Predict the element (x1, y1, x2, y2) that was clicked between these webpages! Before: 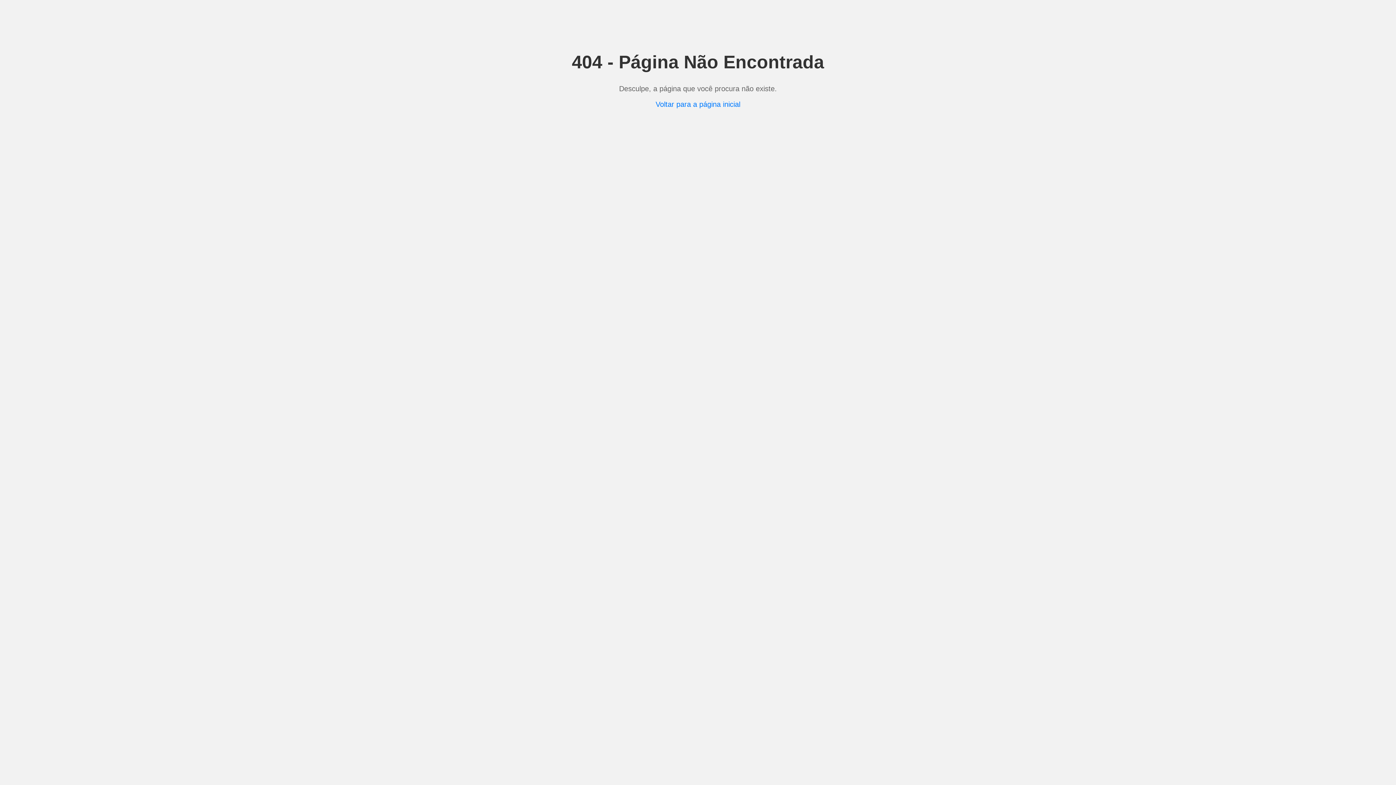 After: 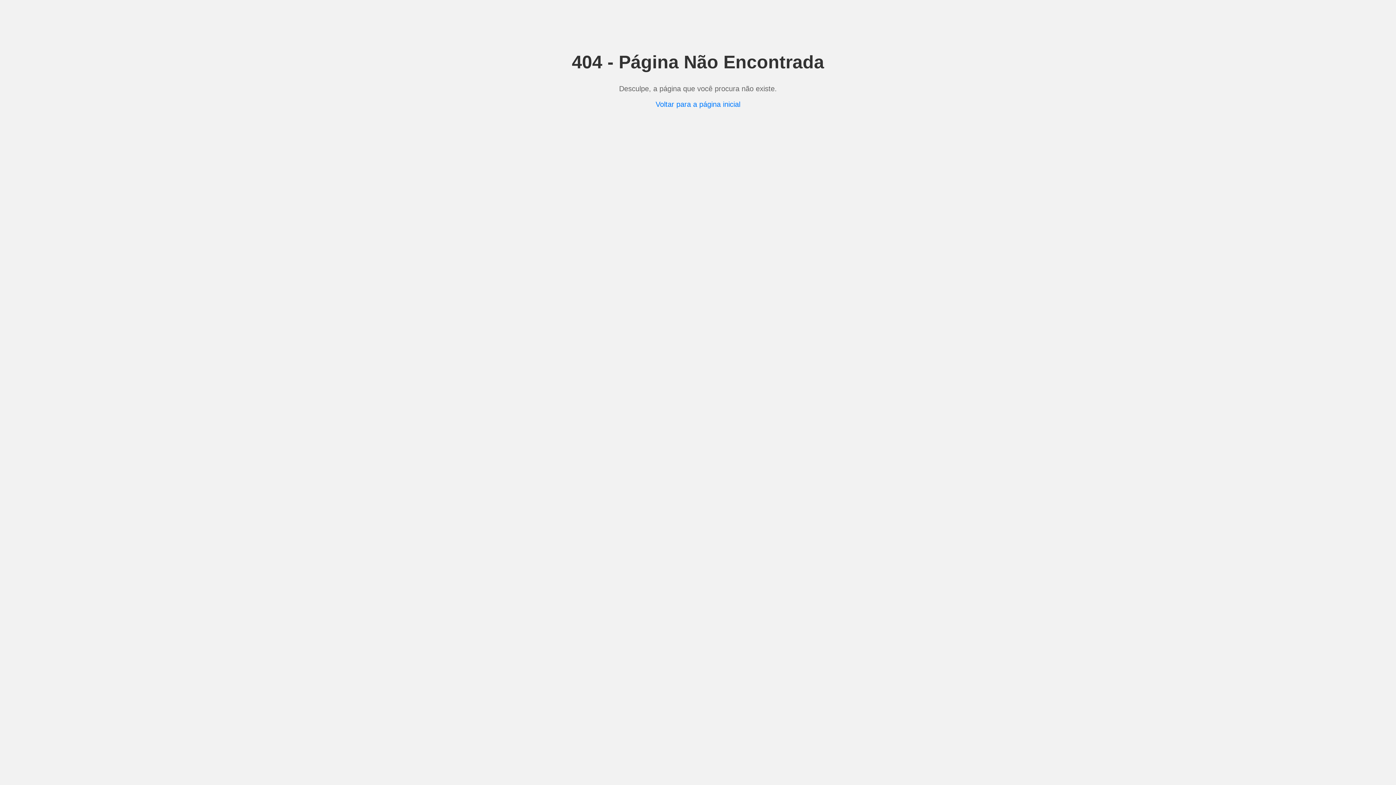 Action: bbox: (655, 100, 740, 108) label: Voltar para a página inicial